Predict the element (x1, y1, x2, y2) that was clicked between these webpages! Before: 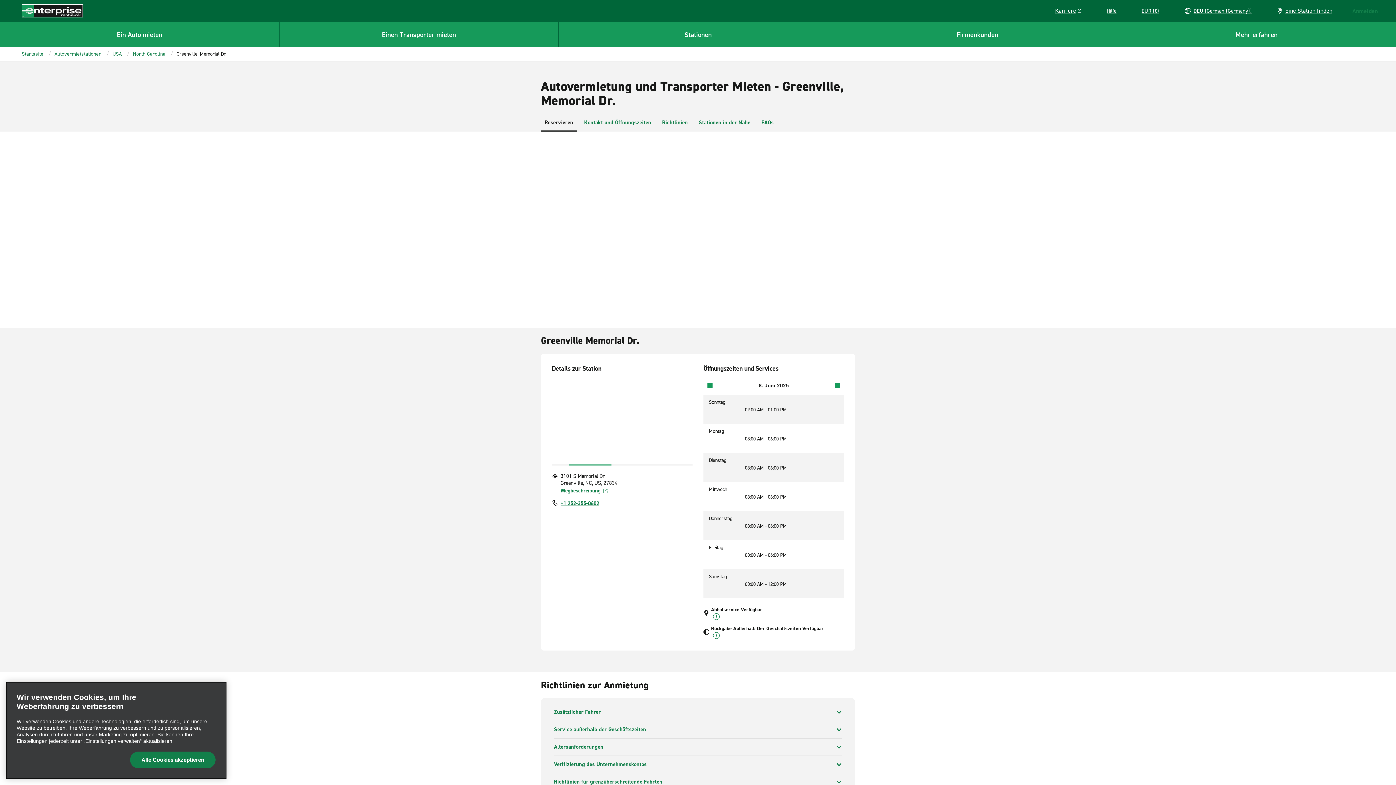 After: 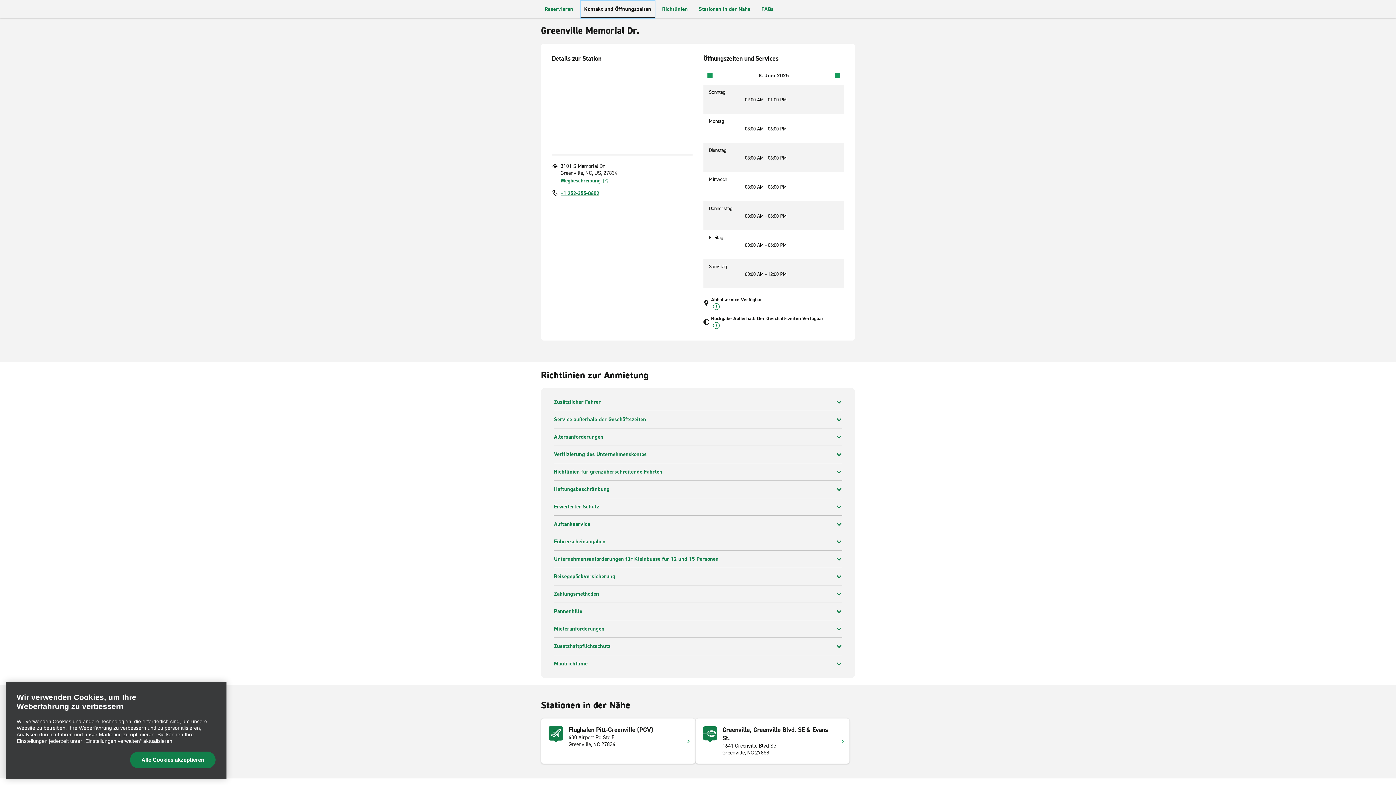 Action: label: Kontakt und Öffnungszeiten bbox: (542, 114, 617, 131)